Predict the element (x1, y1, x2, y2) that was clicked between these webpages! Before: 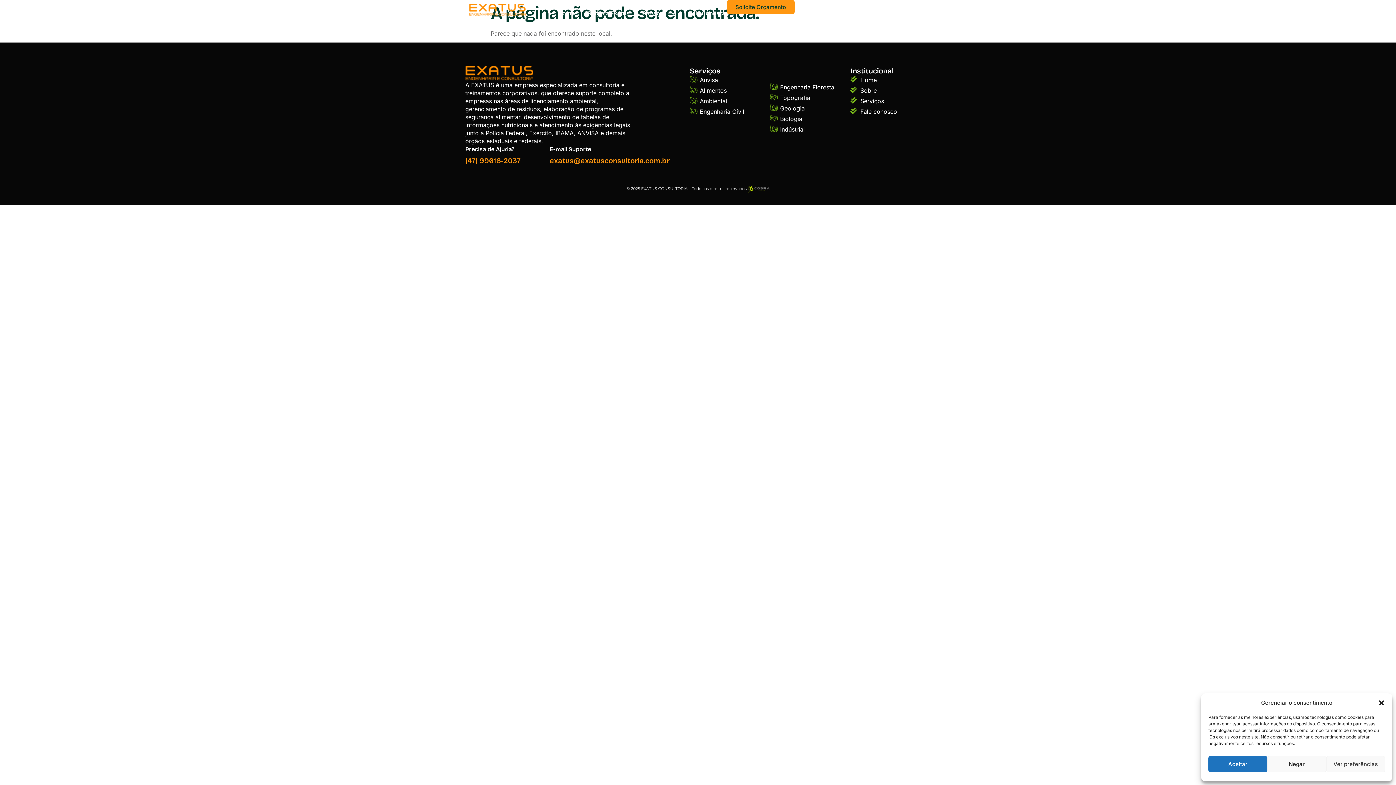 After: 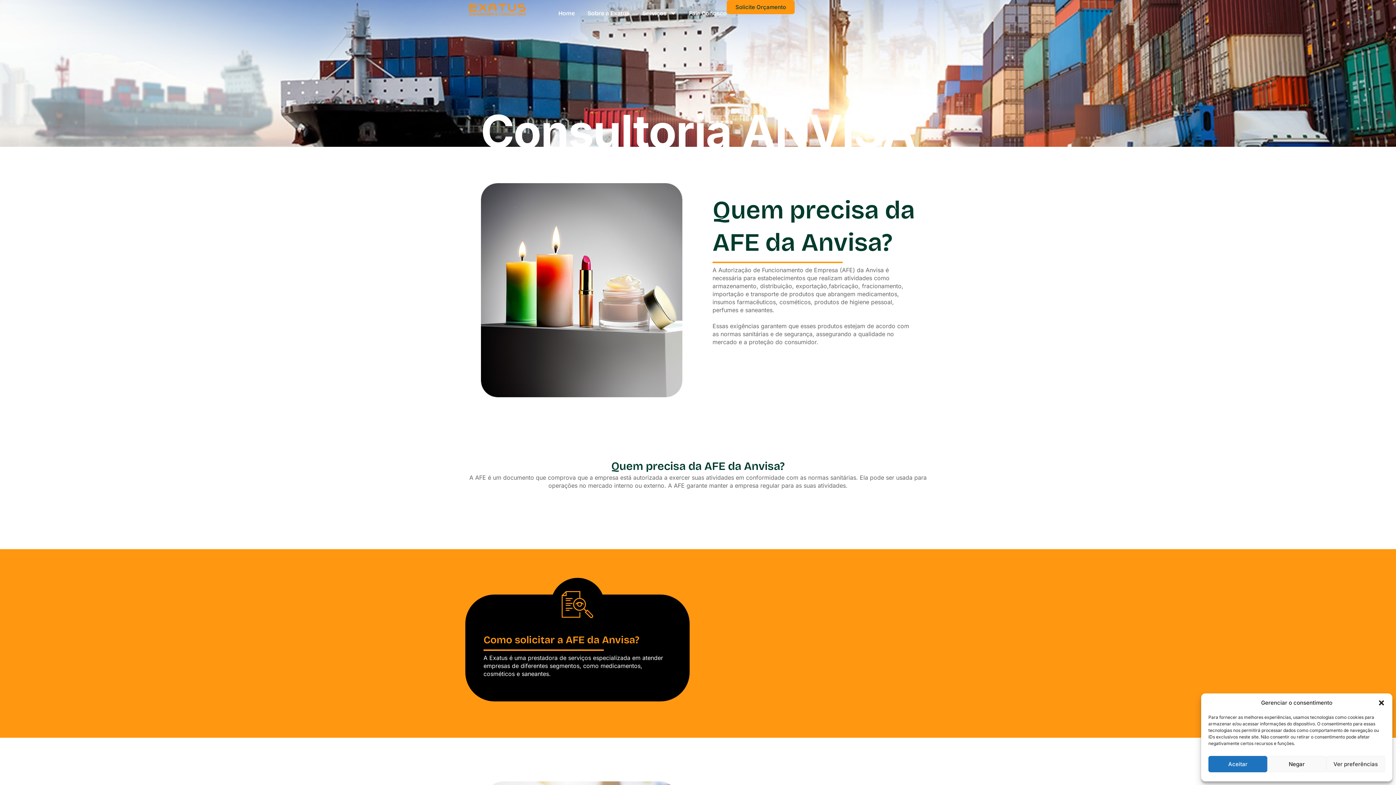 Action: bbox: (690, 76, 770, 84) label: Anvisa